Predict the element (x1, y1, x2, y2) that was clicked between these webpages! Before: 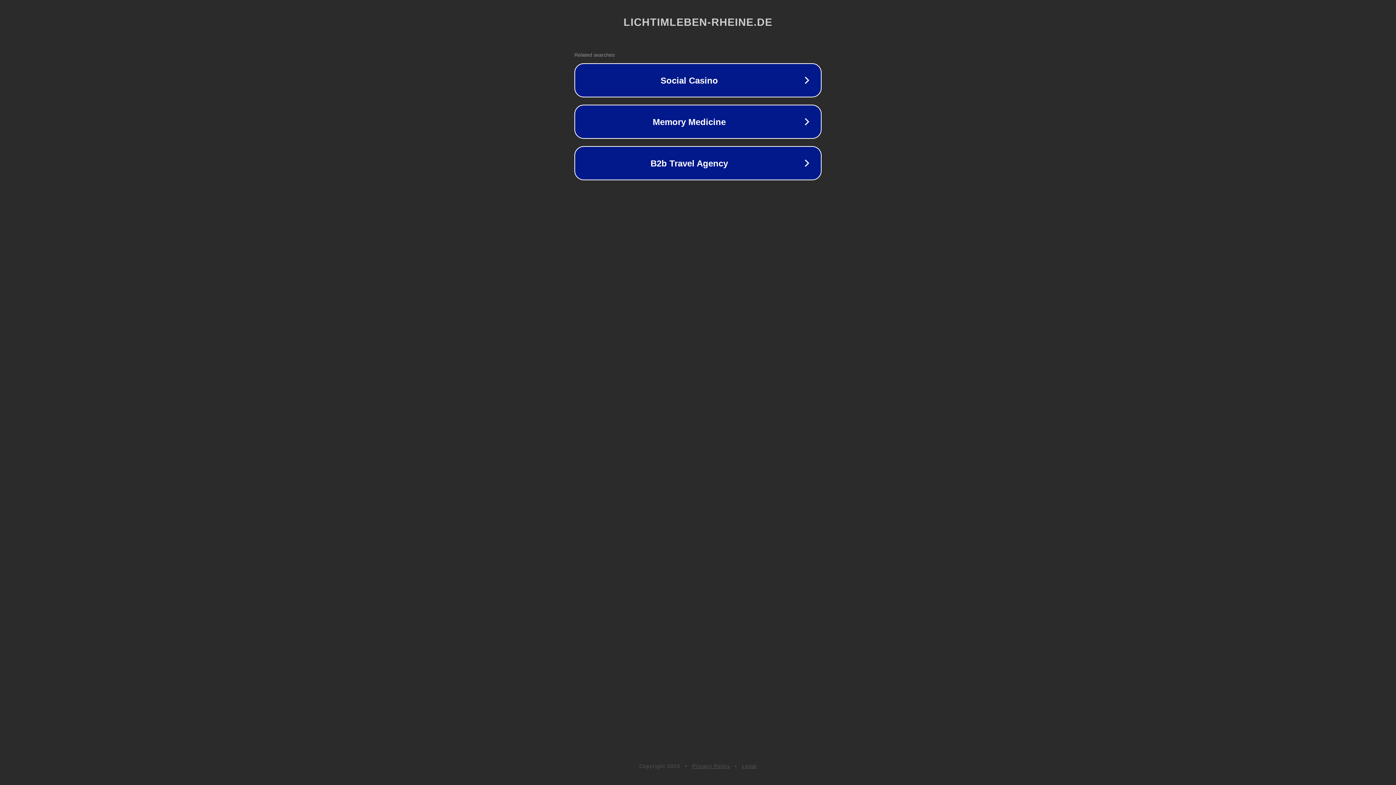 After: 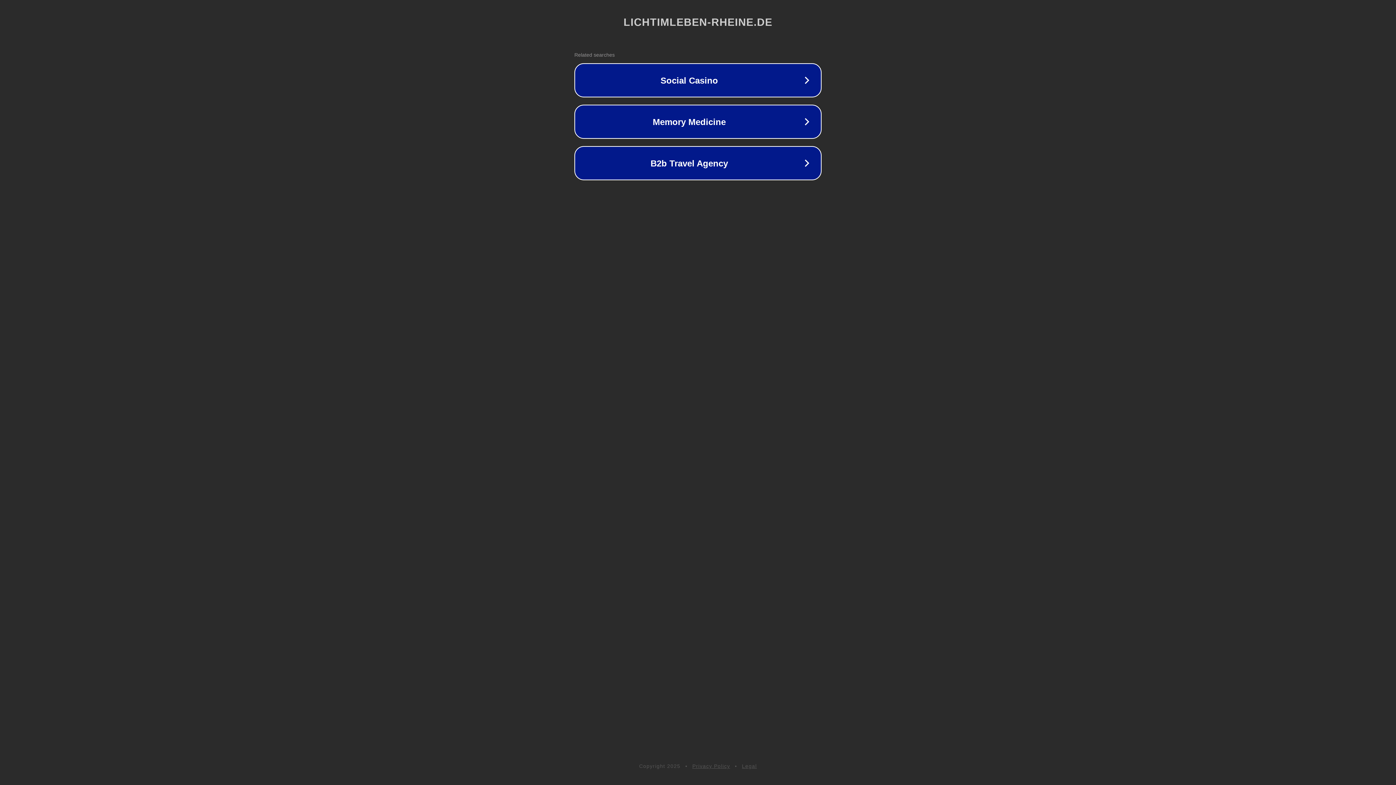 Action: bbox: (742, 763, 757, 769) label: Legal